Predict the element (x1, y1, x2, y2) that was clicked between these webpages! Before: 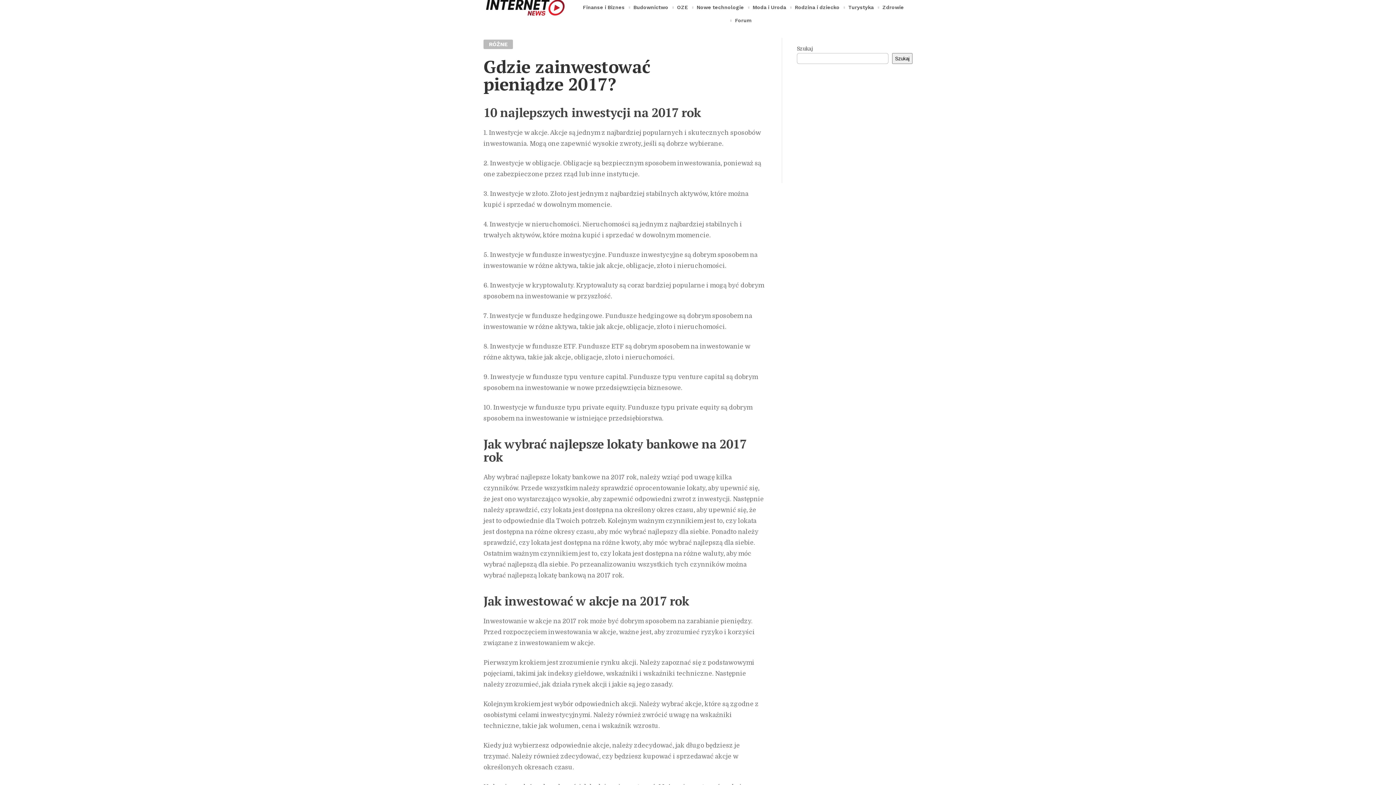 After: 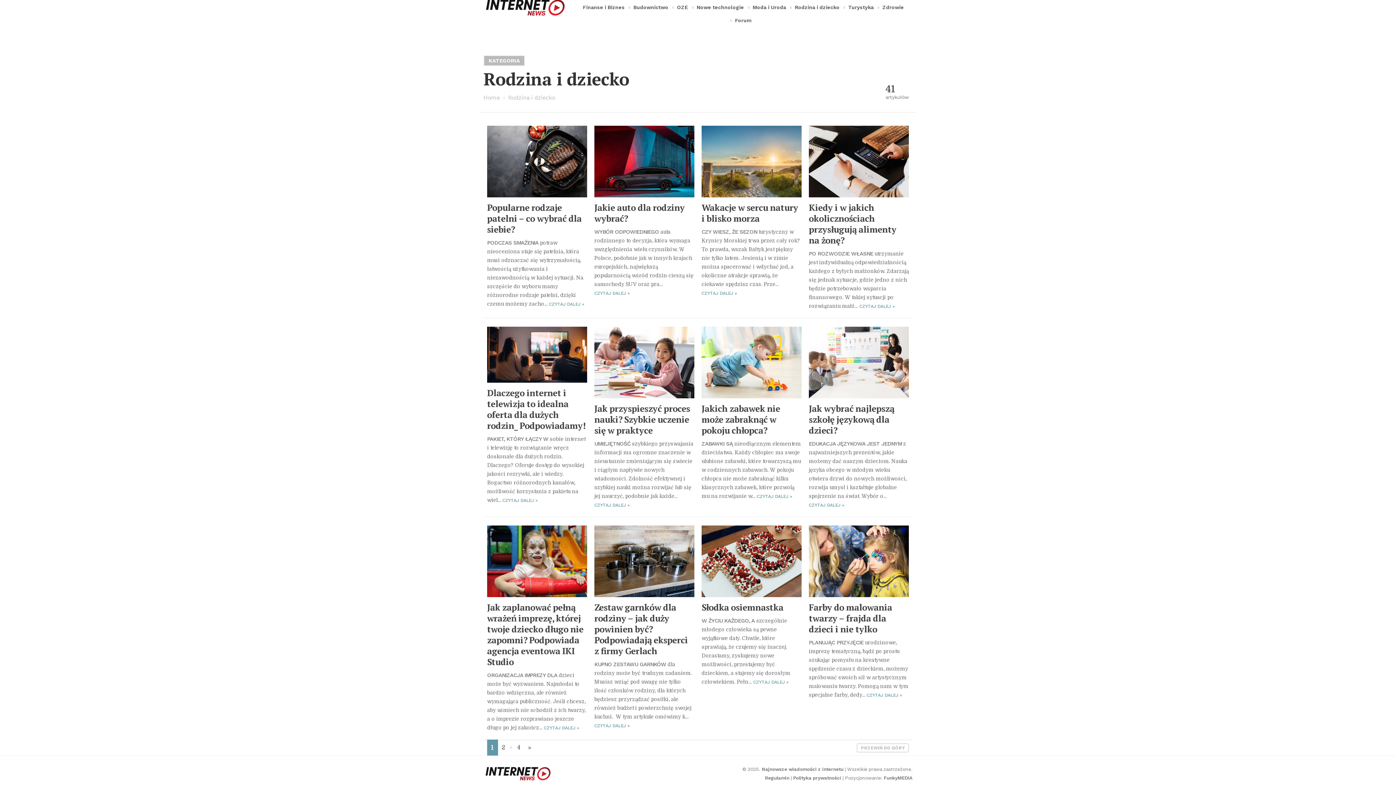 Action: bbox: (794, 0, 840, 13) label: Rodzina i dziecko